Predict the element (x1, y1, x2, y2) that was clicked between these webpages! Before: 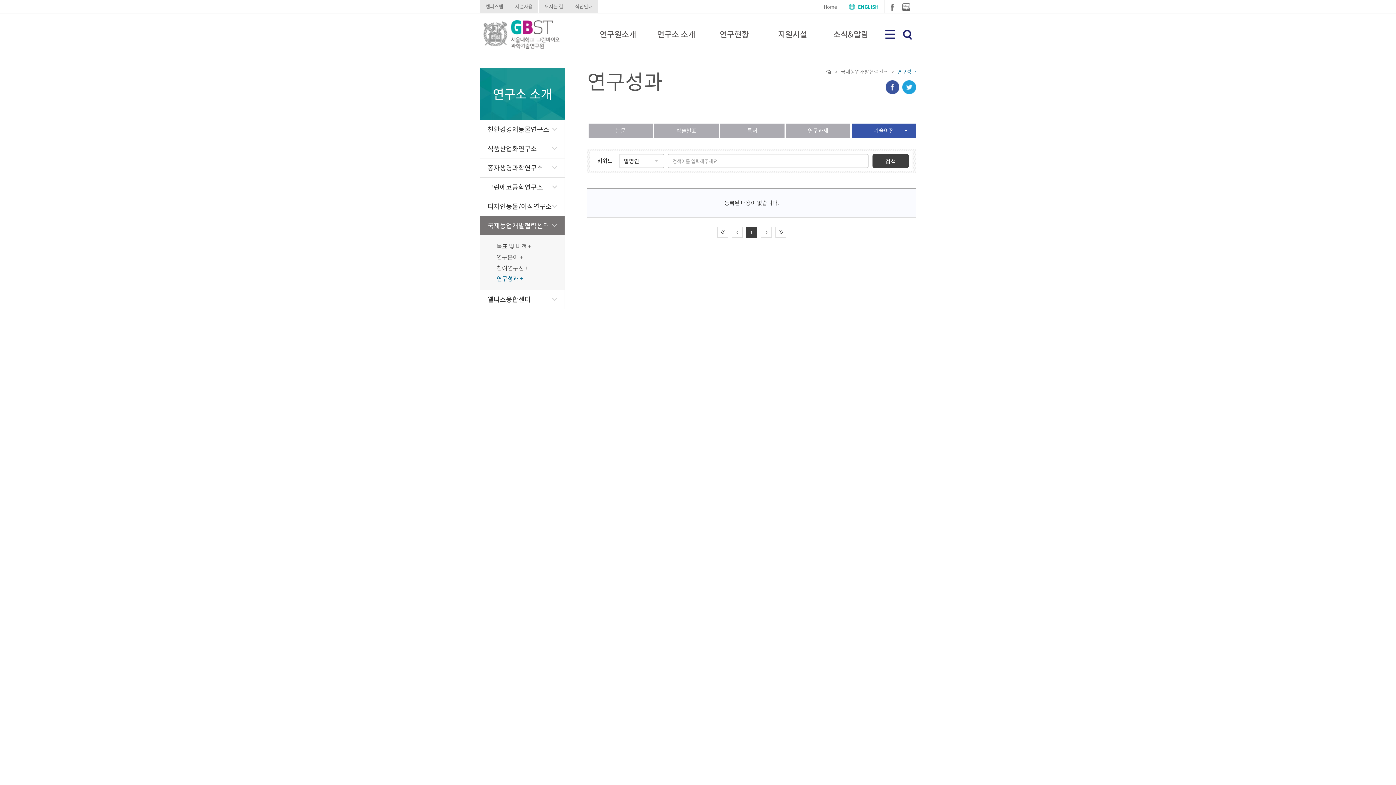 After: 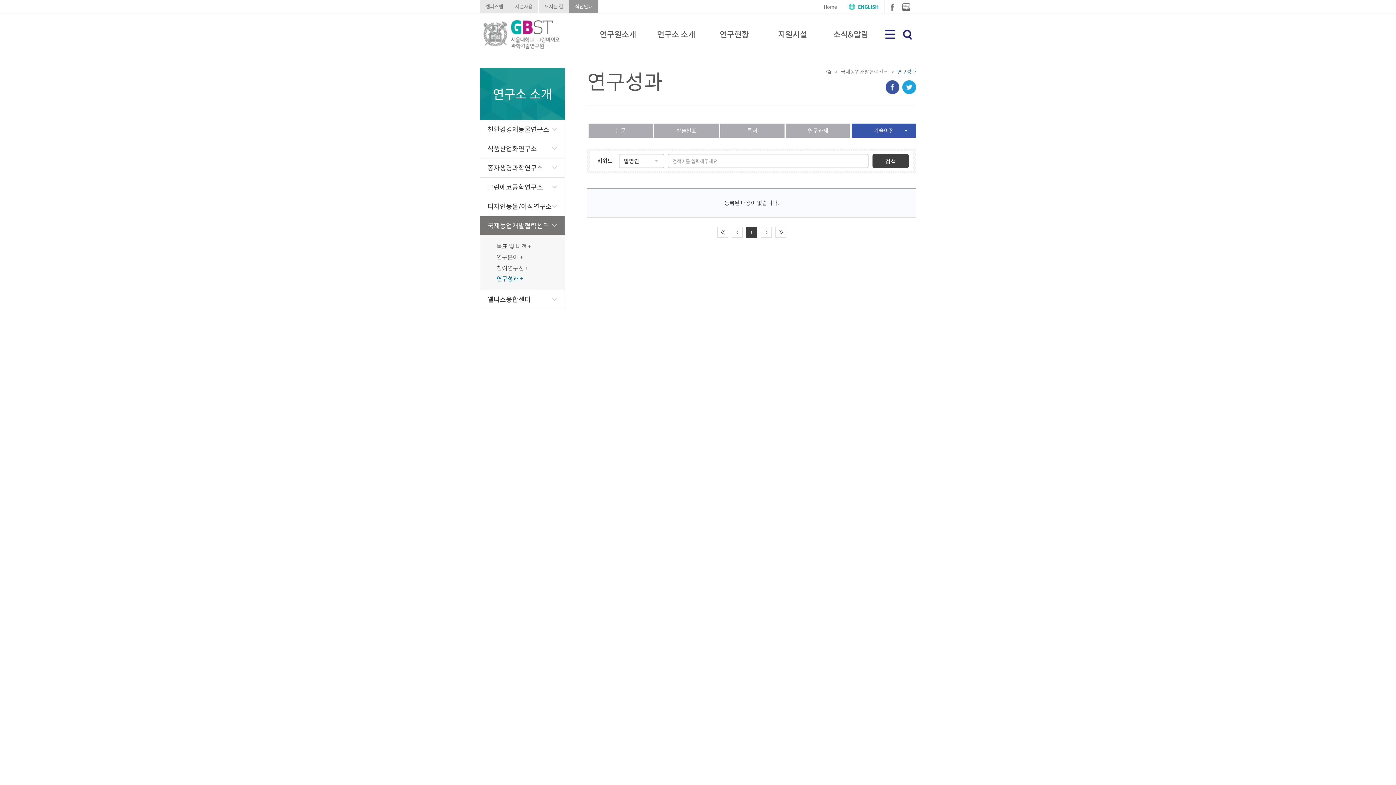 Action: bbox: (569, 0, 598, 13) label: 식단안내